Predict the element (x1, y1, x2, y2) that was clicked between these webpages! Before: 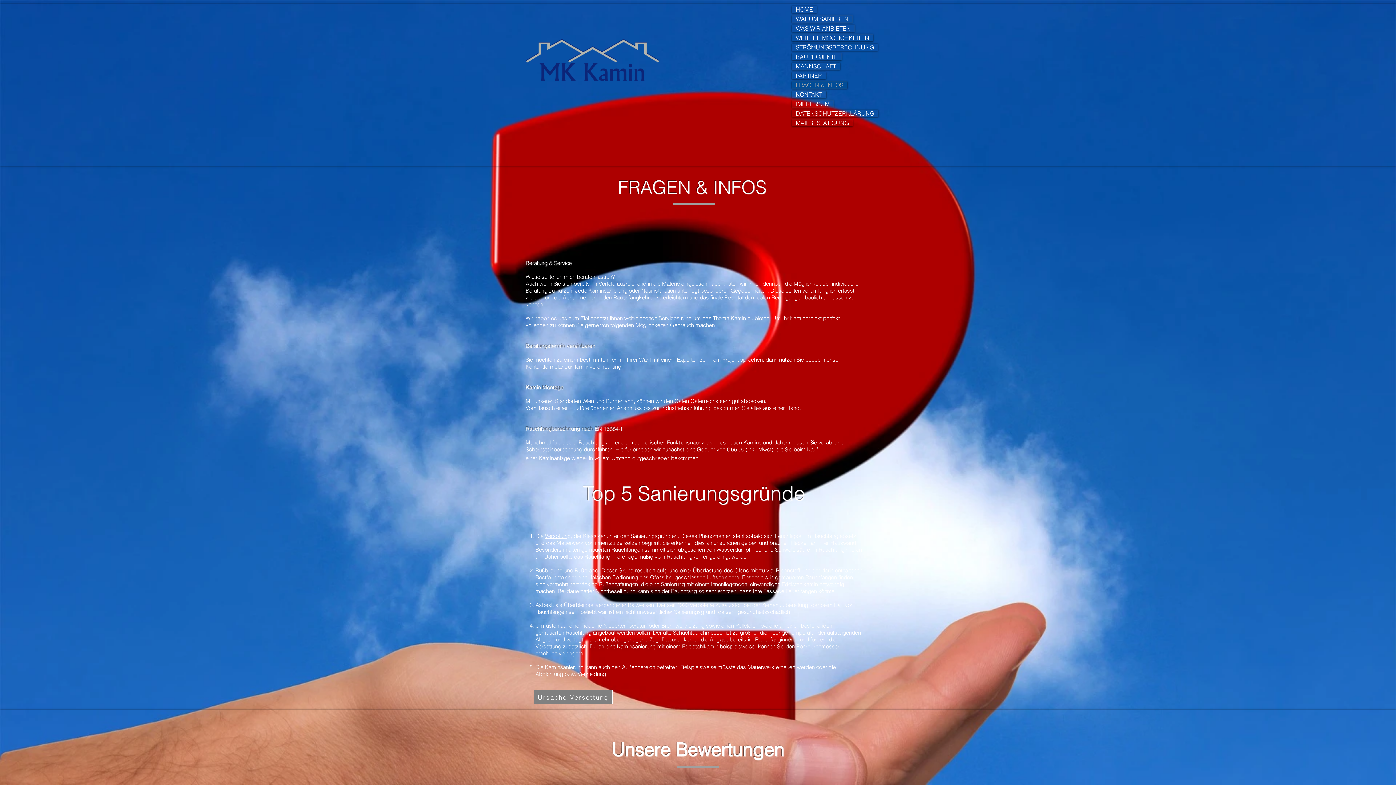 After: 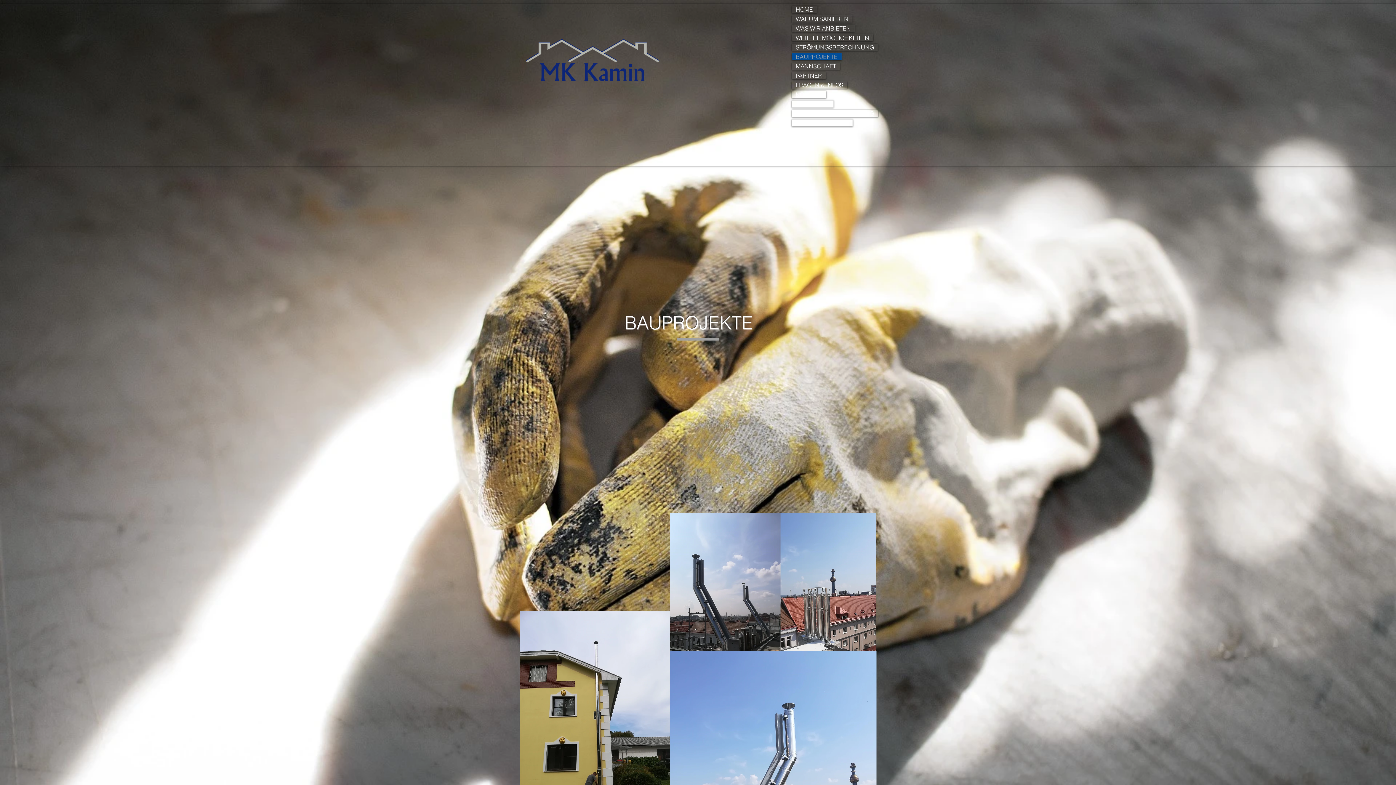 Action: label: BAUPROJEKTE bbox: (792, 53, 841, 60)